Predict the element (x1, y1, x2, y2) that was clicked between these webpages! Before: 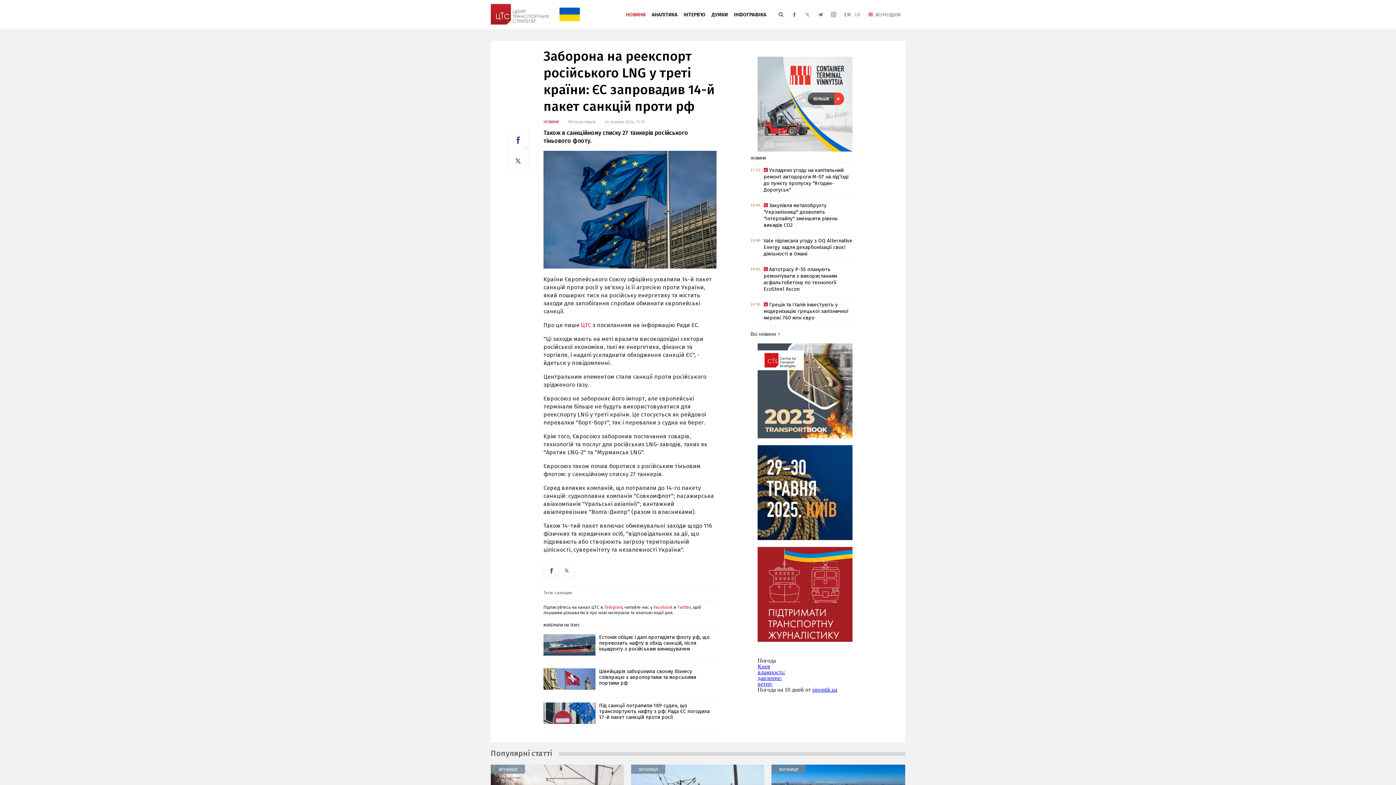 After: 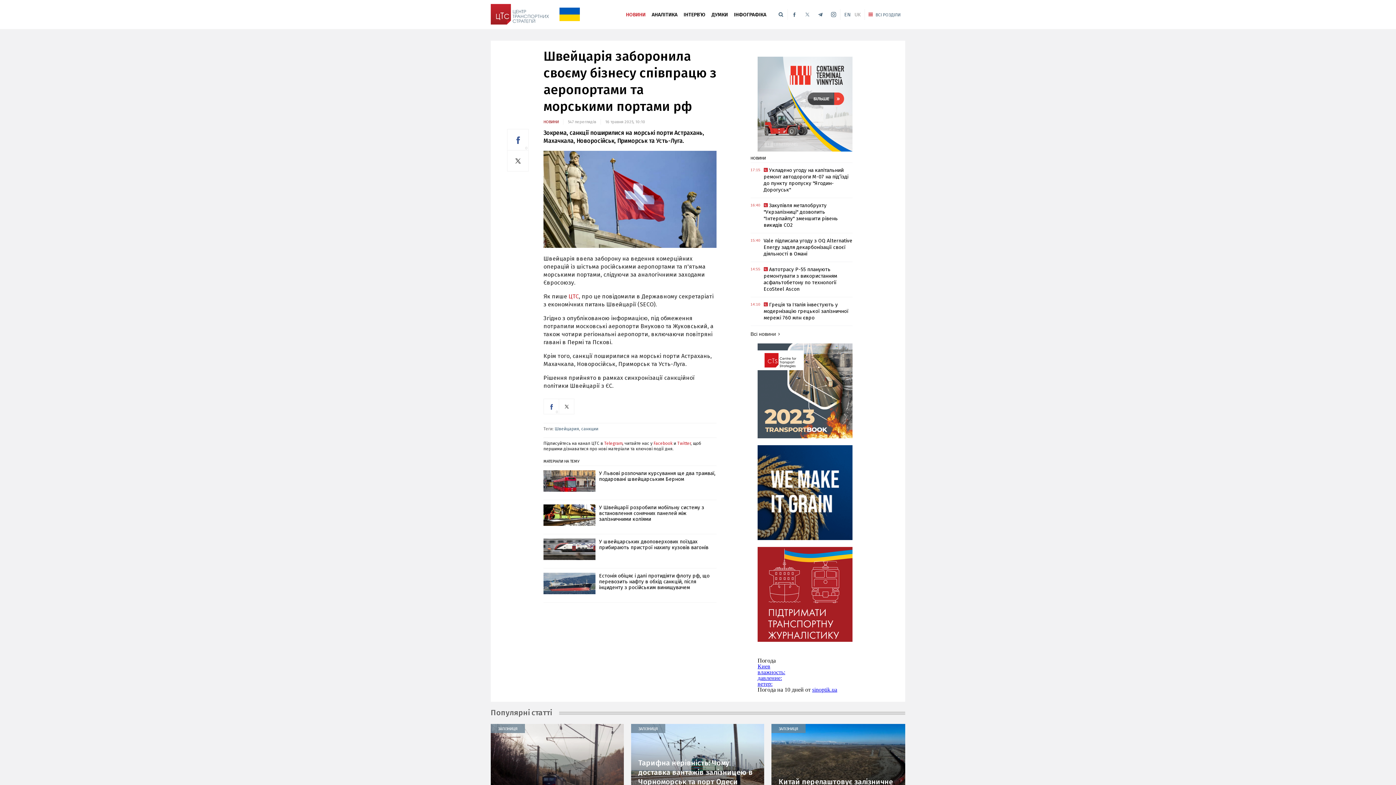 Action: label: Швейцарія заборонила своєму бізнесу співпрацю з аеропортами та морськими портами рф bbox: (599, 668, 696, 686)